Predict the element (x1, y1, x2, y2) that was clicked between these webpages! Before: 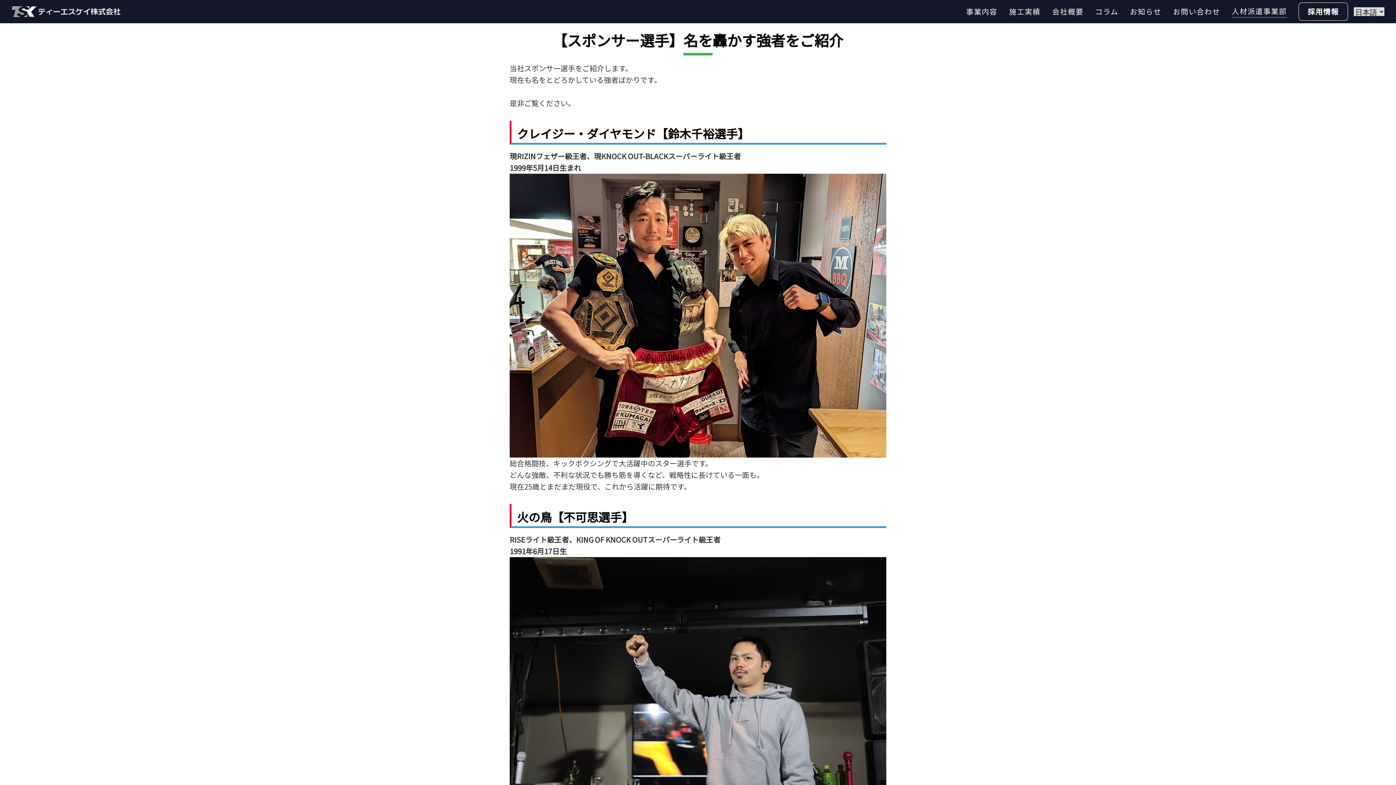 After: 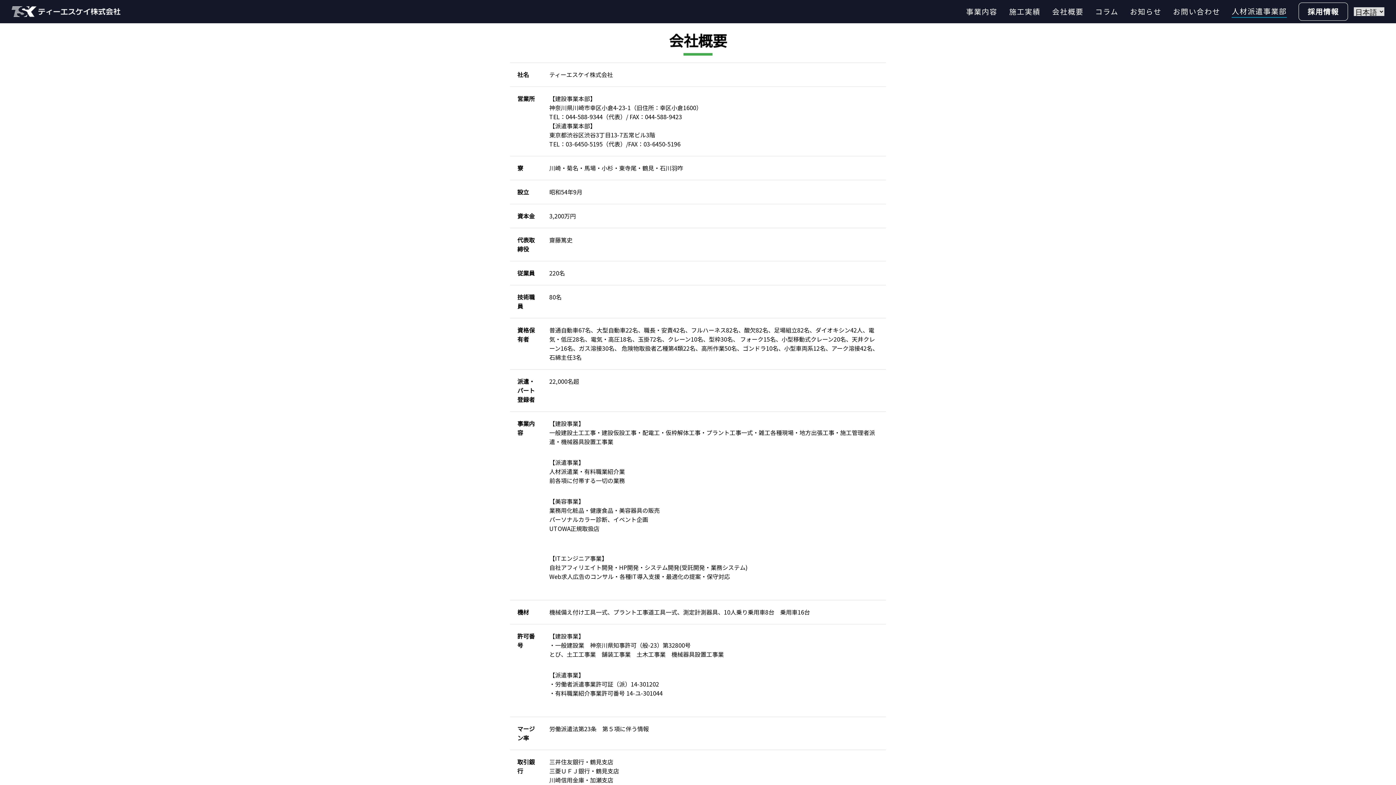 Action: bbox: (1052, 5, 1083, 17) label: 会社概要